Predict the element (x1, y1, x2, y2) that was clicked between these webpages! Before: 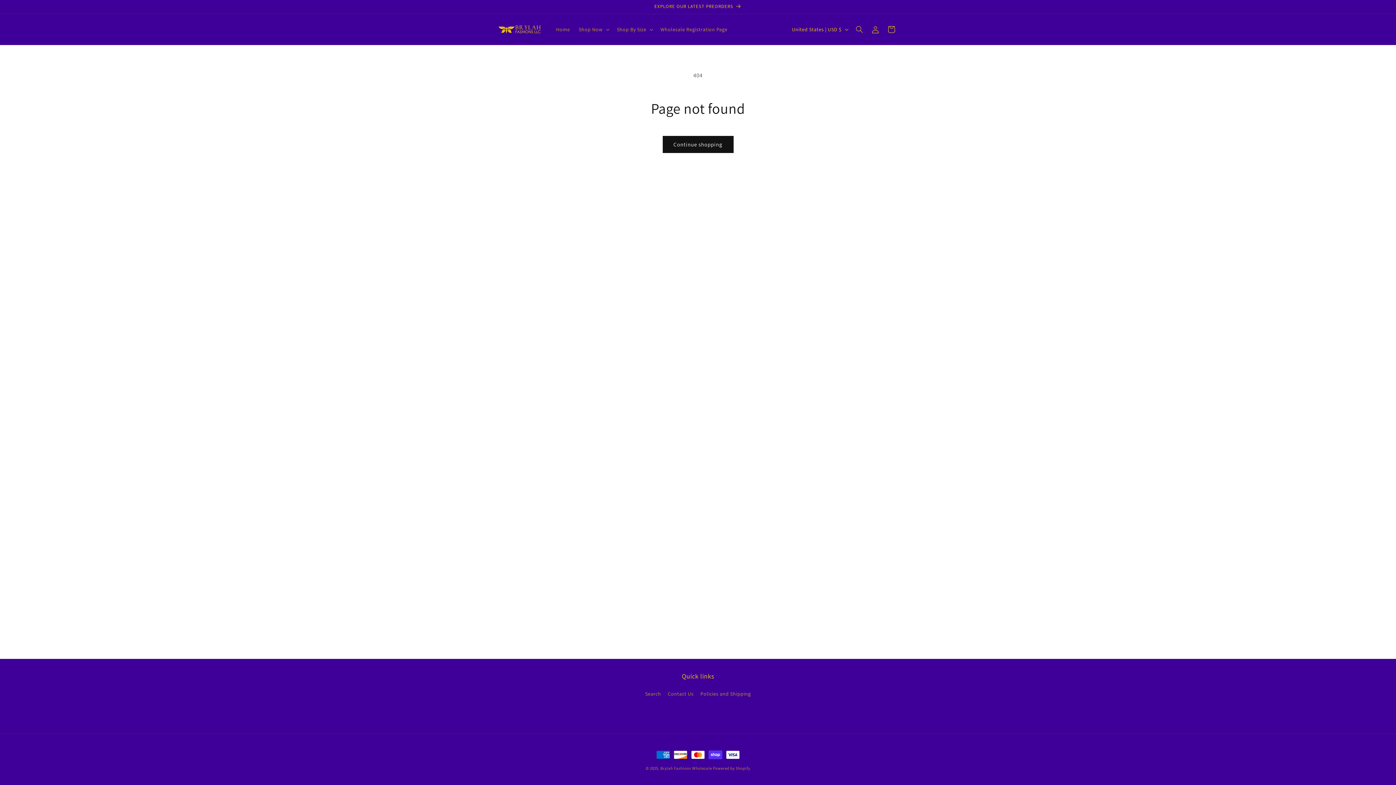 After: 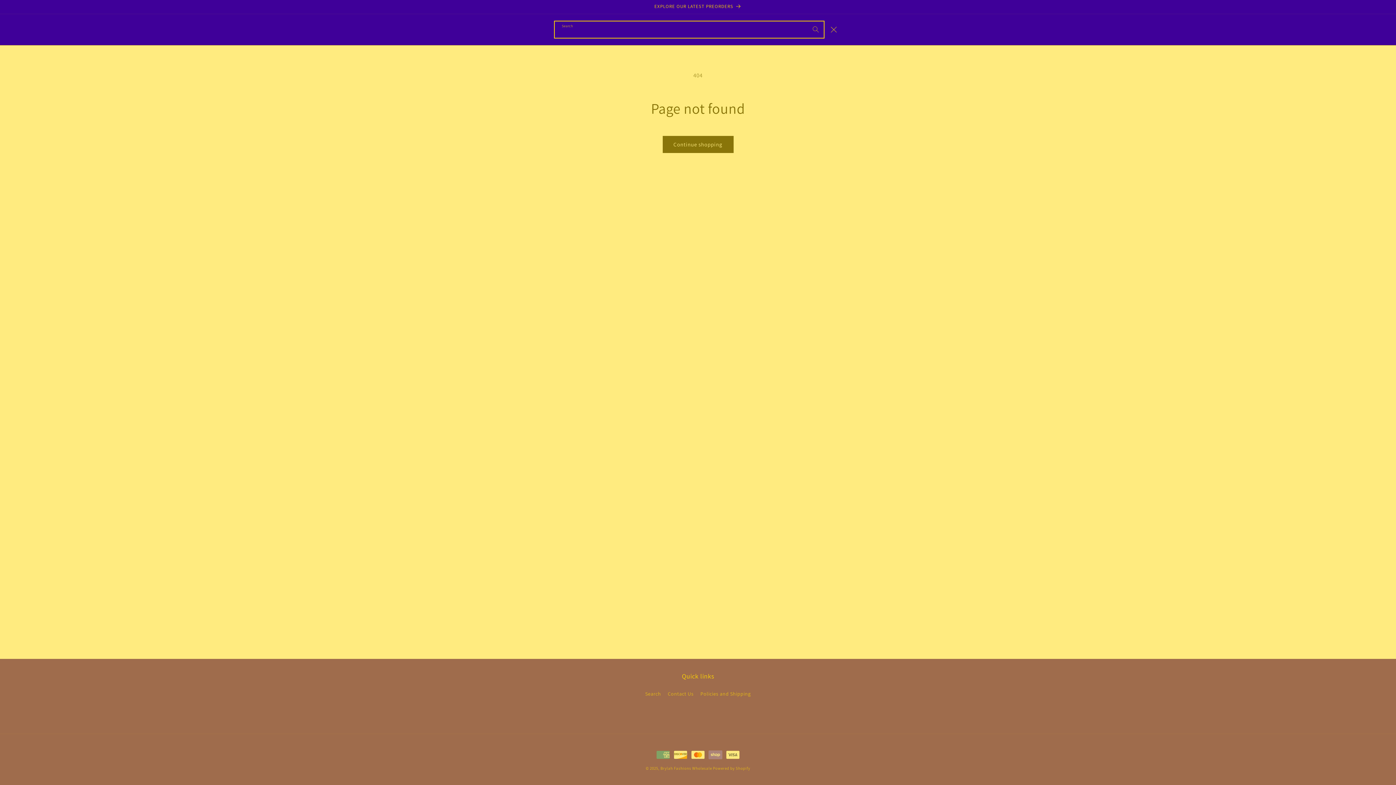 Action: bbox: (851, 21, 867, 37) label: Search